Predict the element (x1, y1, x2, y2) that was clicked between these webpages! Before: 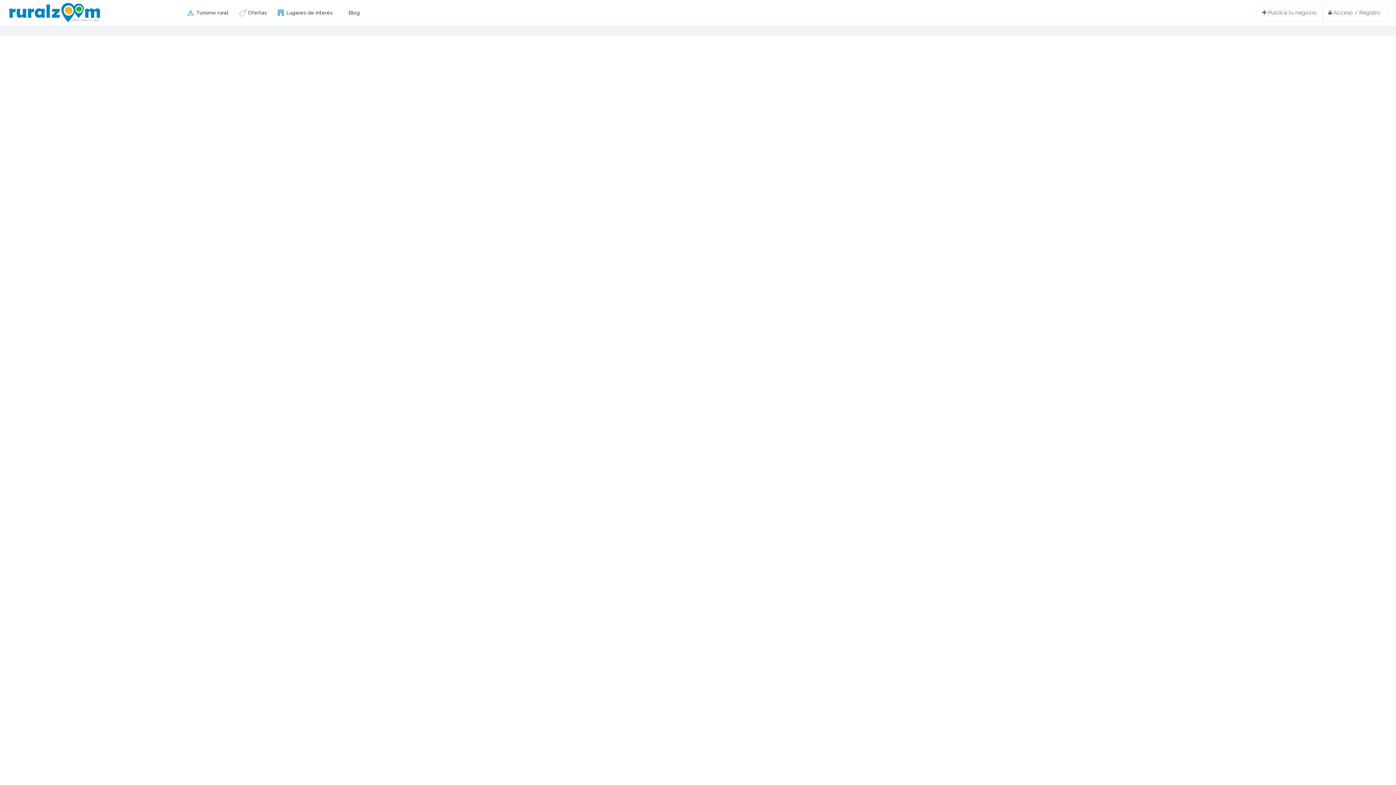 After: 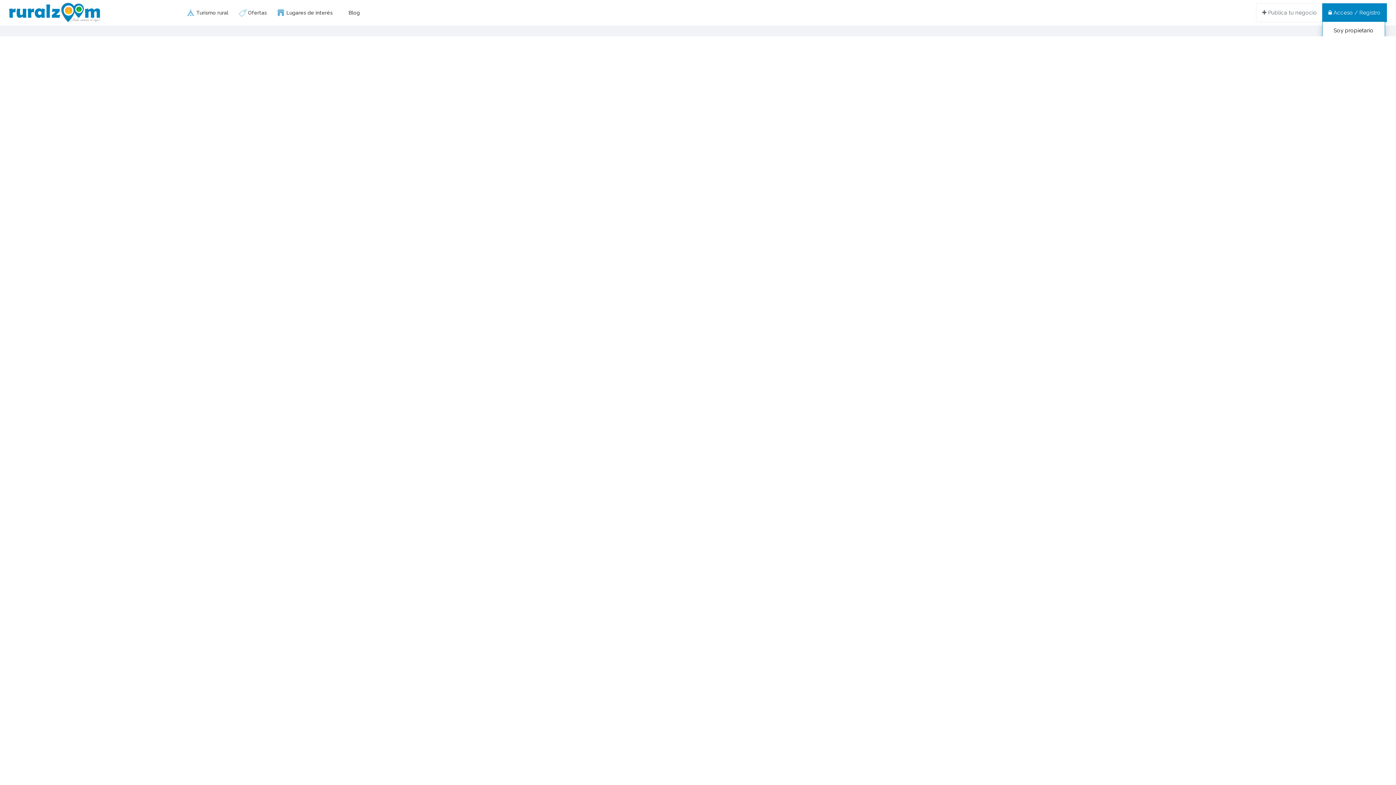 Action: label:  Acceso / Registro bbox: (1322, 3, 1387, 22)